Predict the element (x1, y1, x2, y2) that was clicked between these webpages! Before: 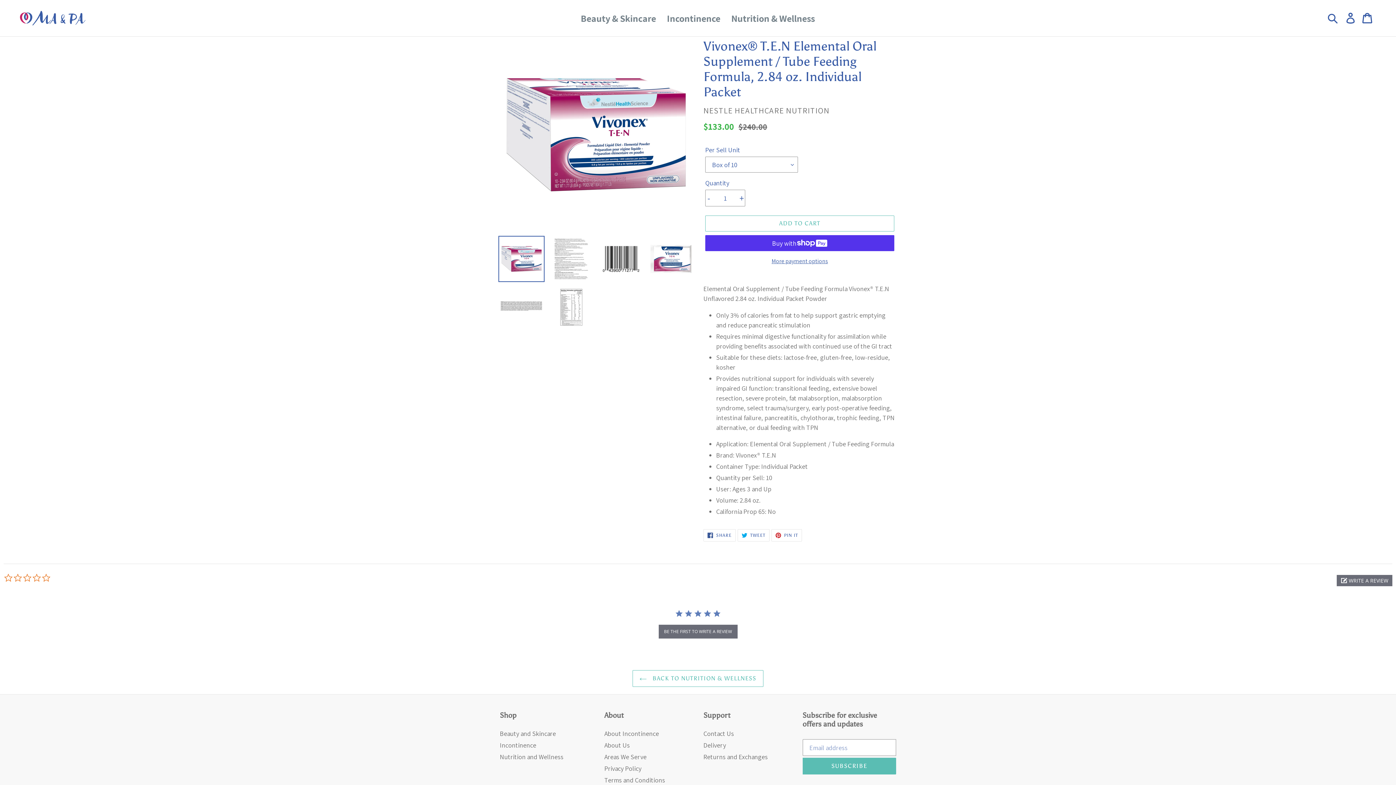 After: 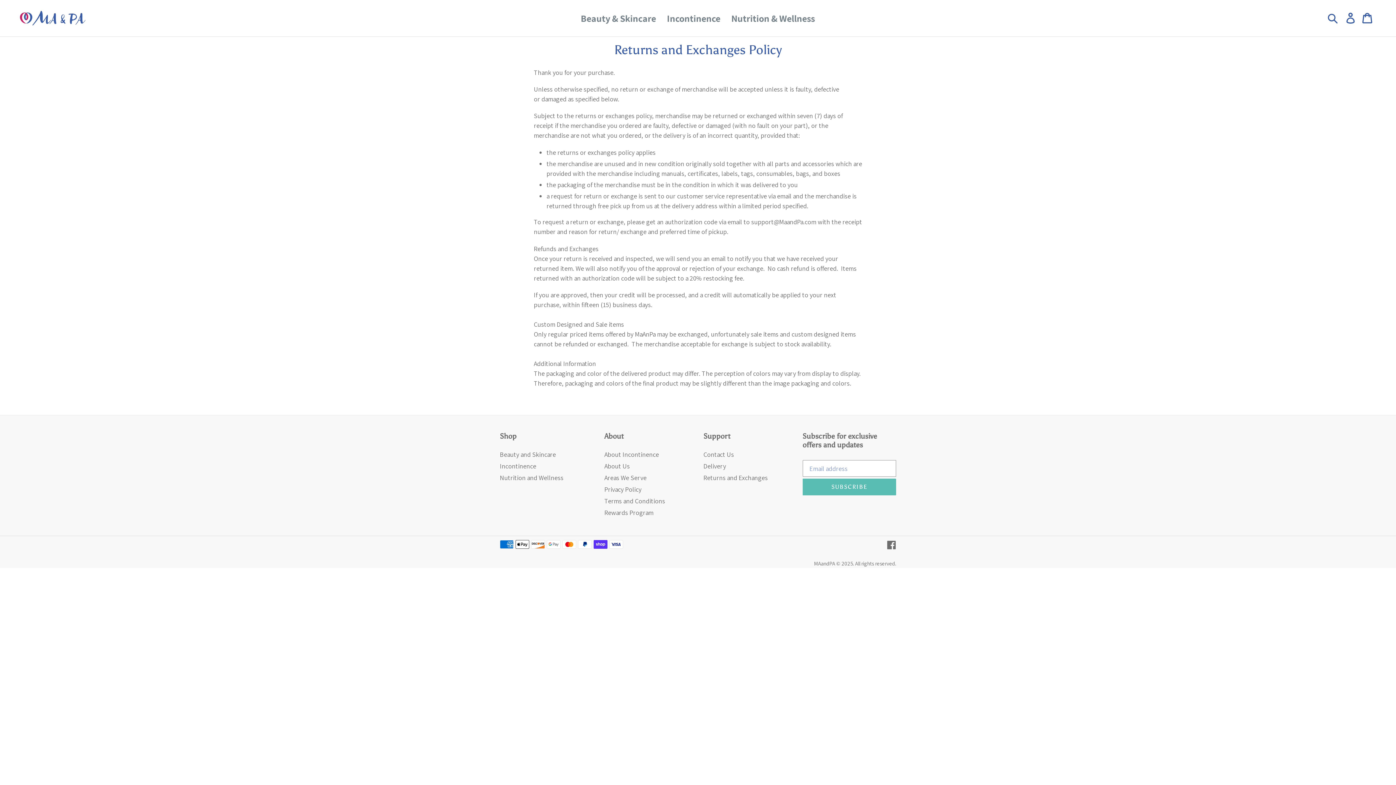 Action: bbox: (703, 753, 768, 761) label: Returns and Exchanges